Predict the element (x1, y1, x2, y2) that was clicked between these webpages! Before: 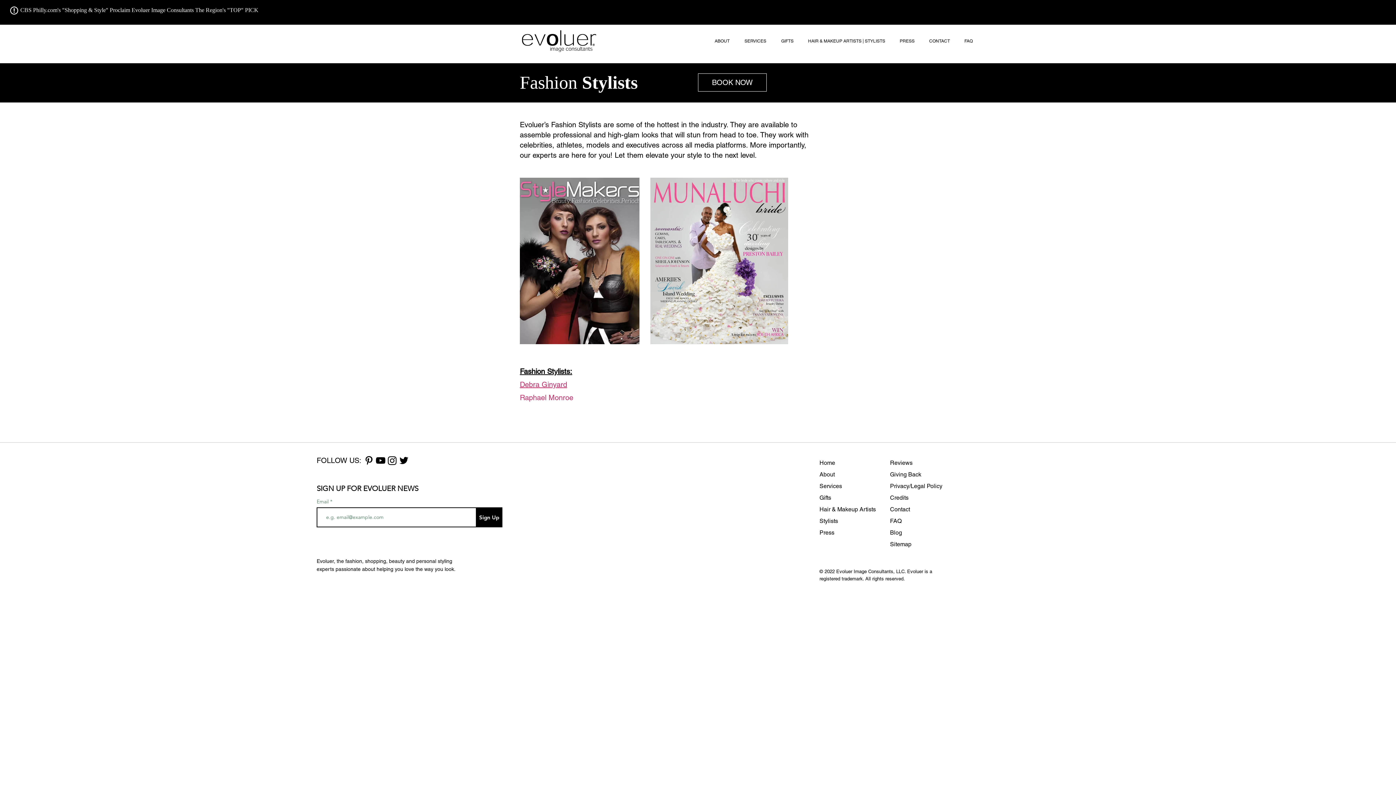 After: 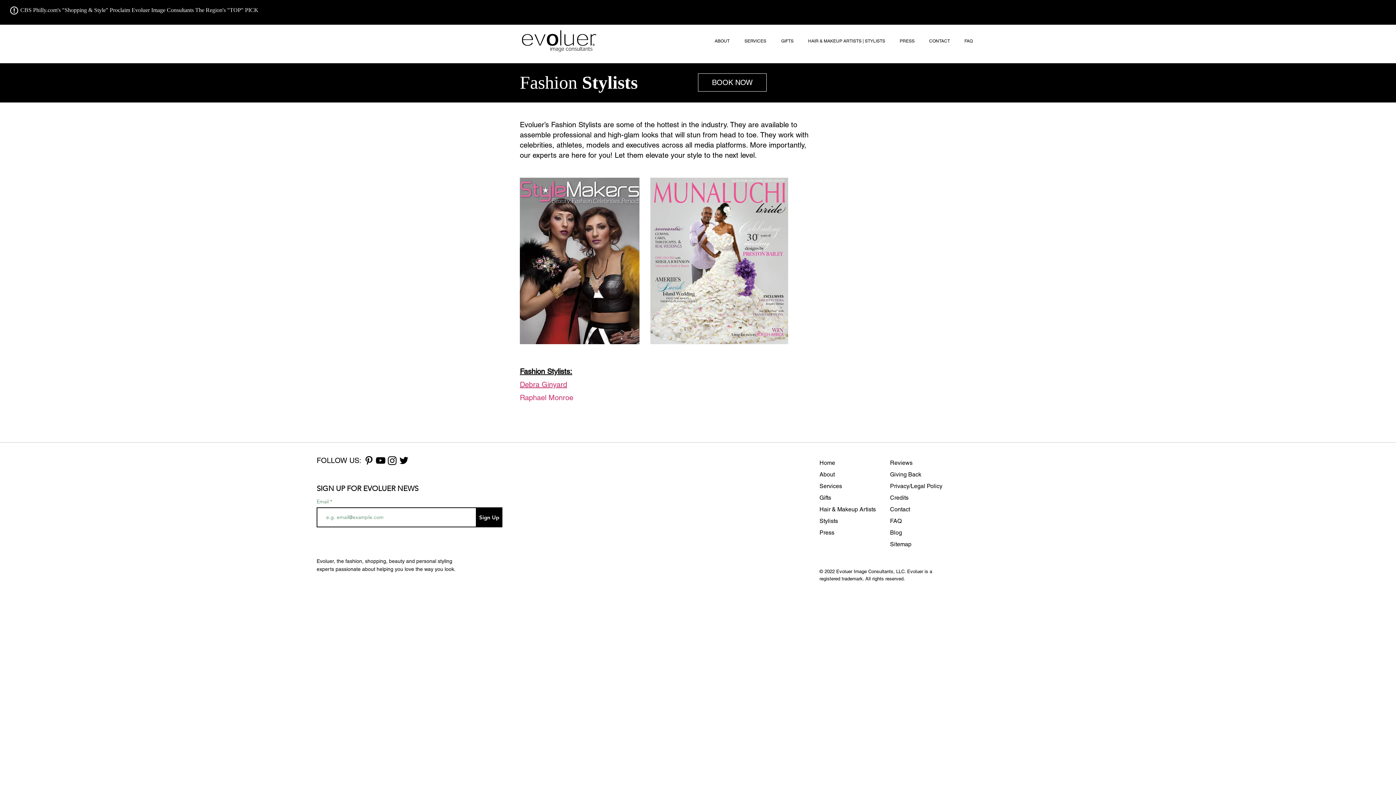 Action: label: Evoluer Image Consultants bbox: (836, 569, 893, 574)